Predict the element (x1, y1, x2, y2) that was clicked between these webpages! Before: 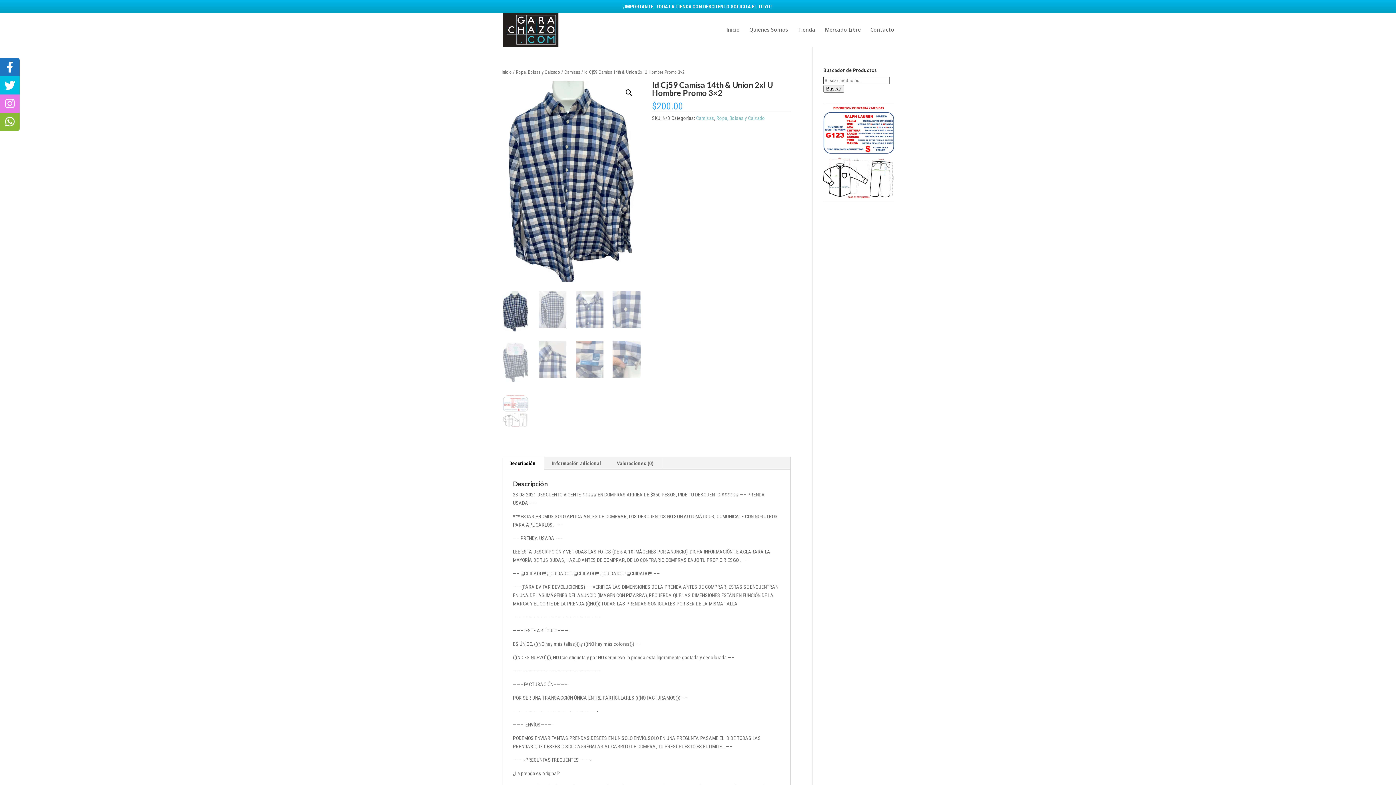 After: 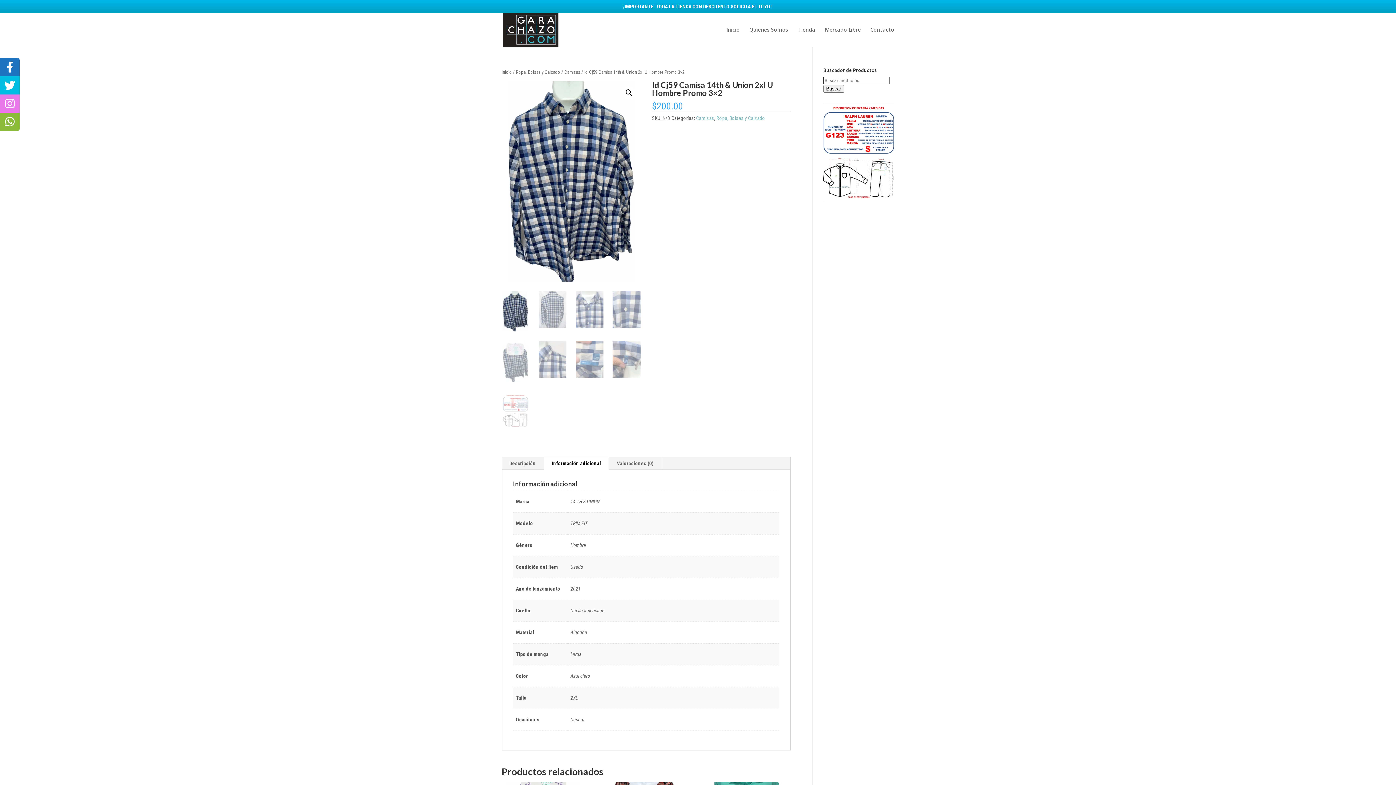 Action: bbox: (544, 457, 609, 469) label: Información adicional